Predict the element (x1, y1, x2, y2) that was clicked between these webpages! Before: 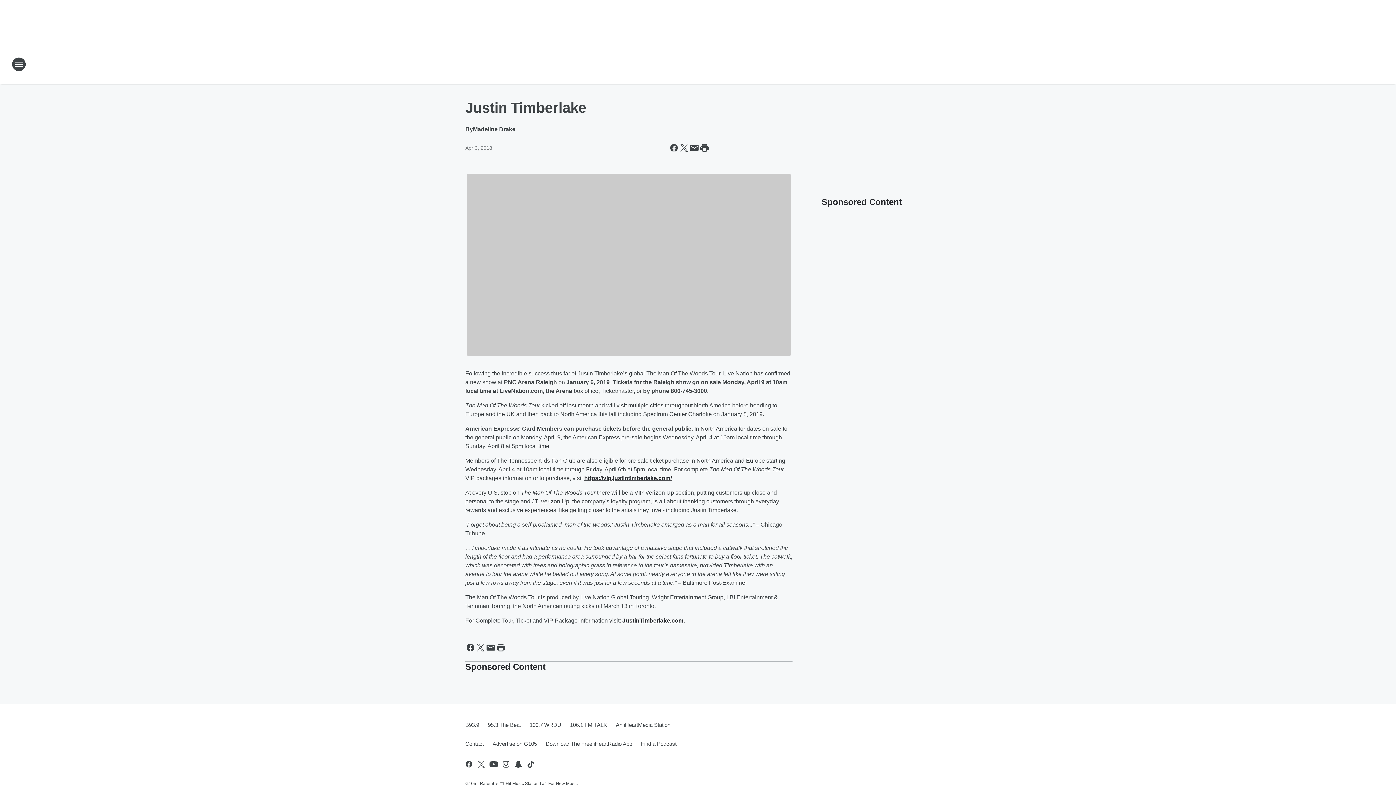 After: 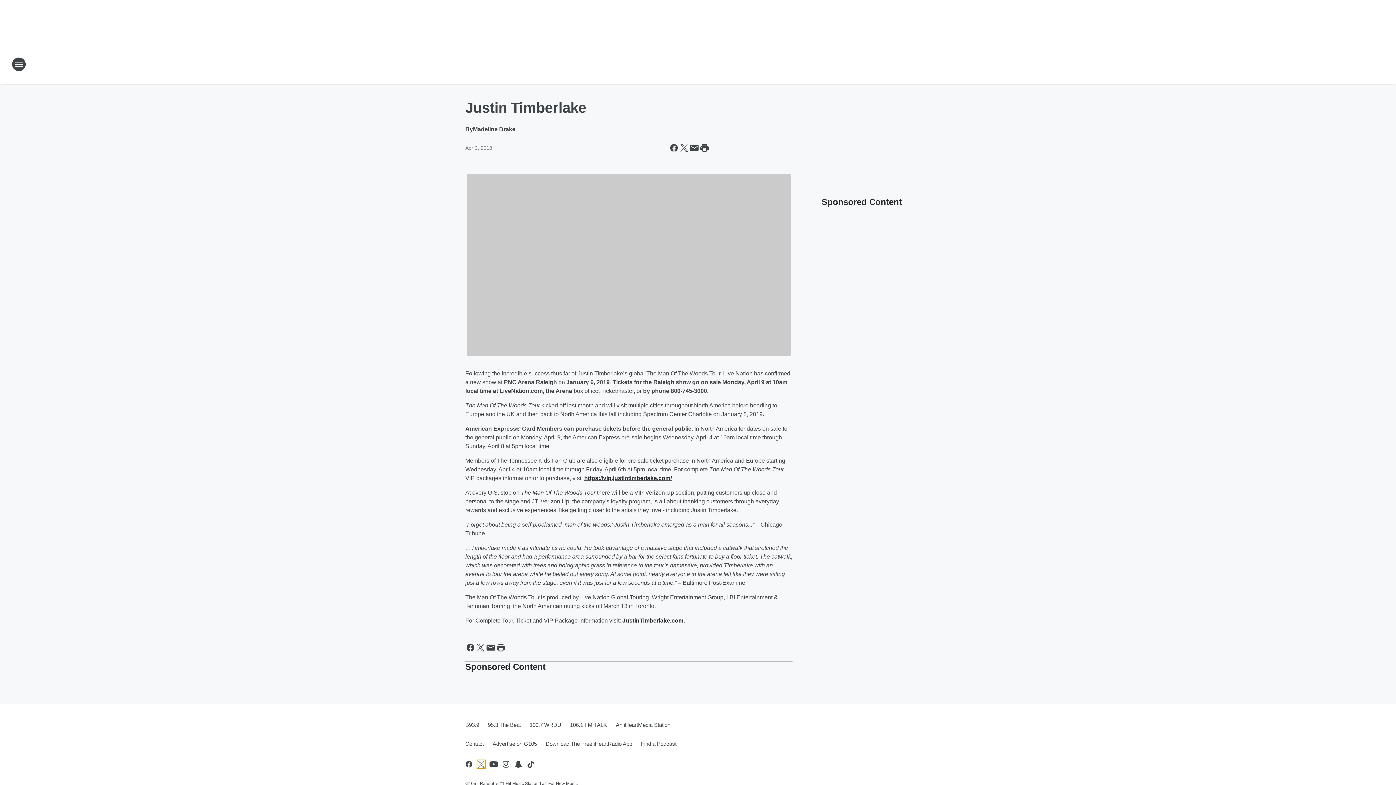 Action: label: Visit us on X bbox: (477, 760, 485, 768)